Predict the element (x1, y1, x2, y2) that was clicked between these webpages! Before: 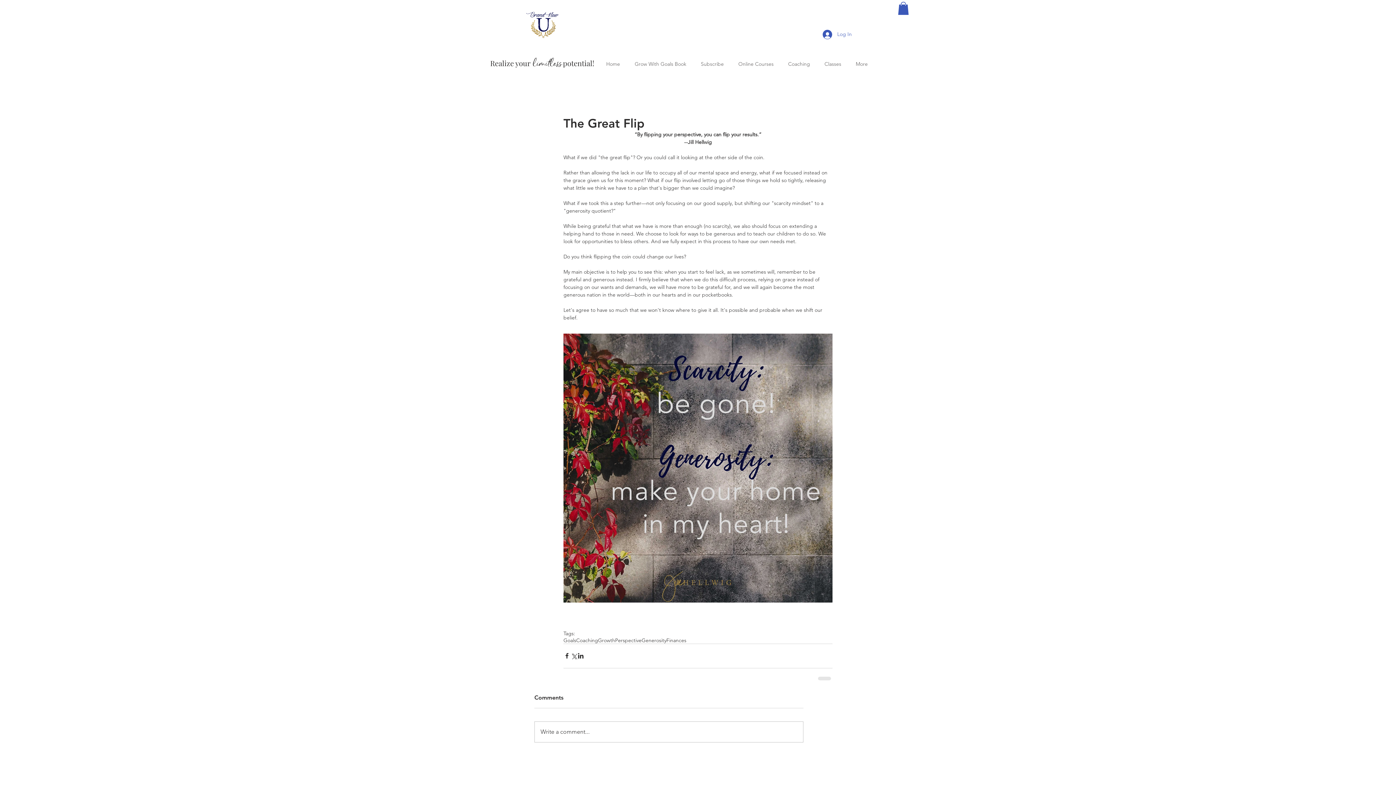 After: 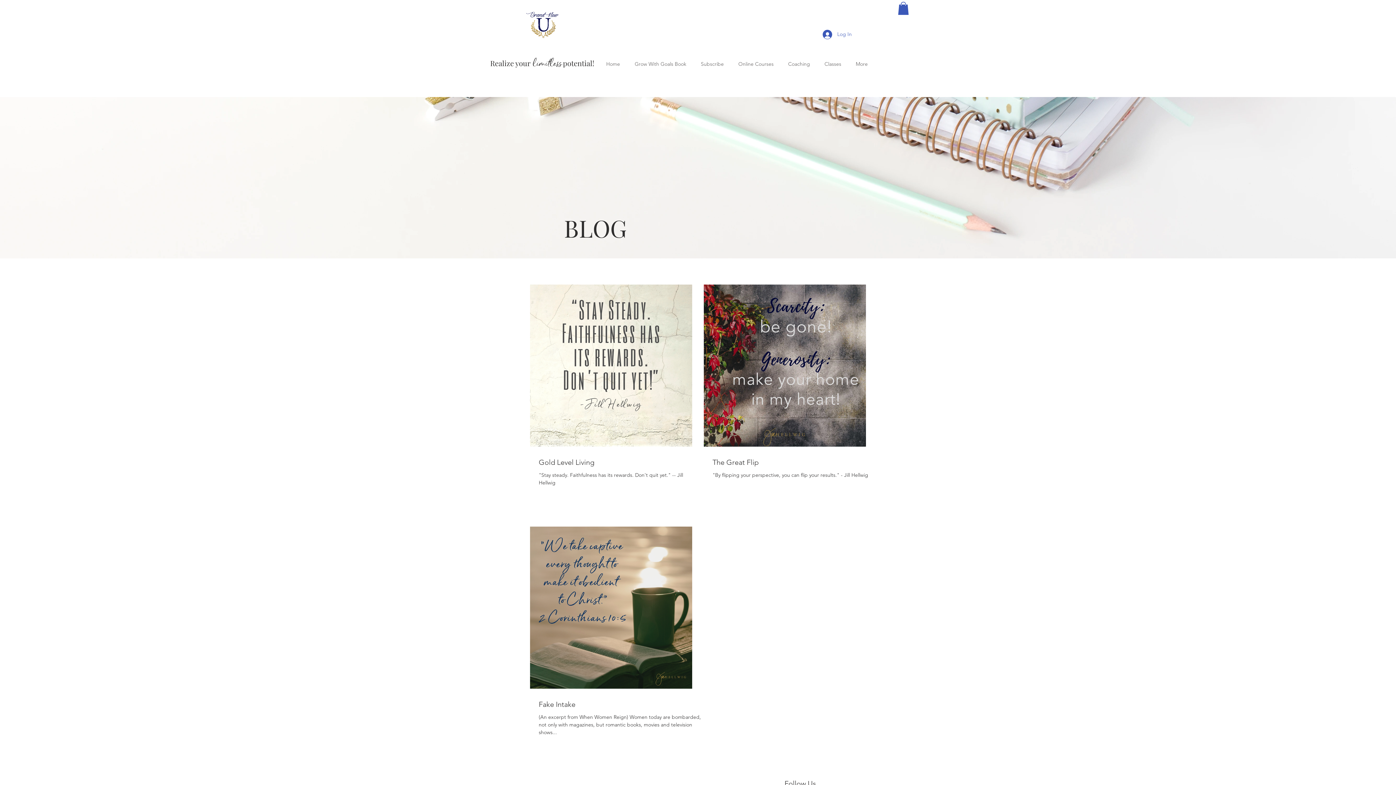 Action: bbox: (615, 637, 641, 643) label: Perspective